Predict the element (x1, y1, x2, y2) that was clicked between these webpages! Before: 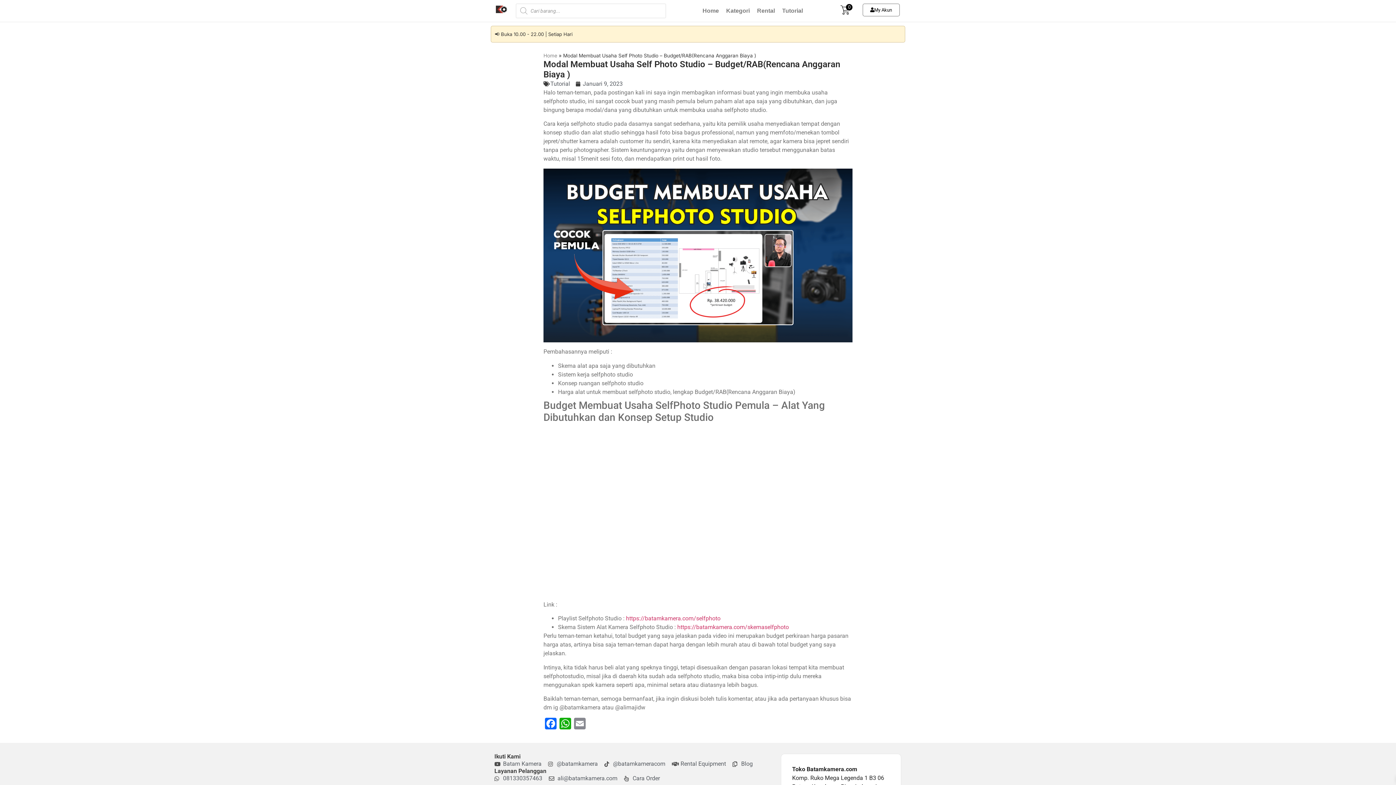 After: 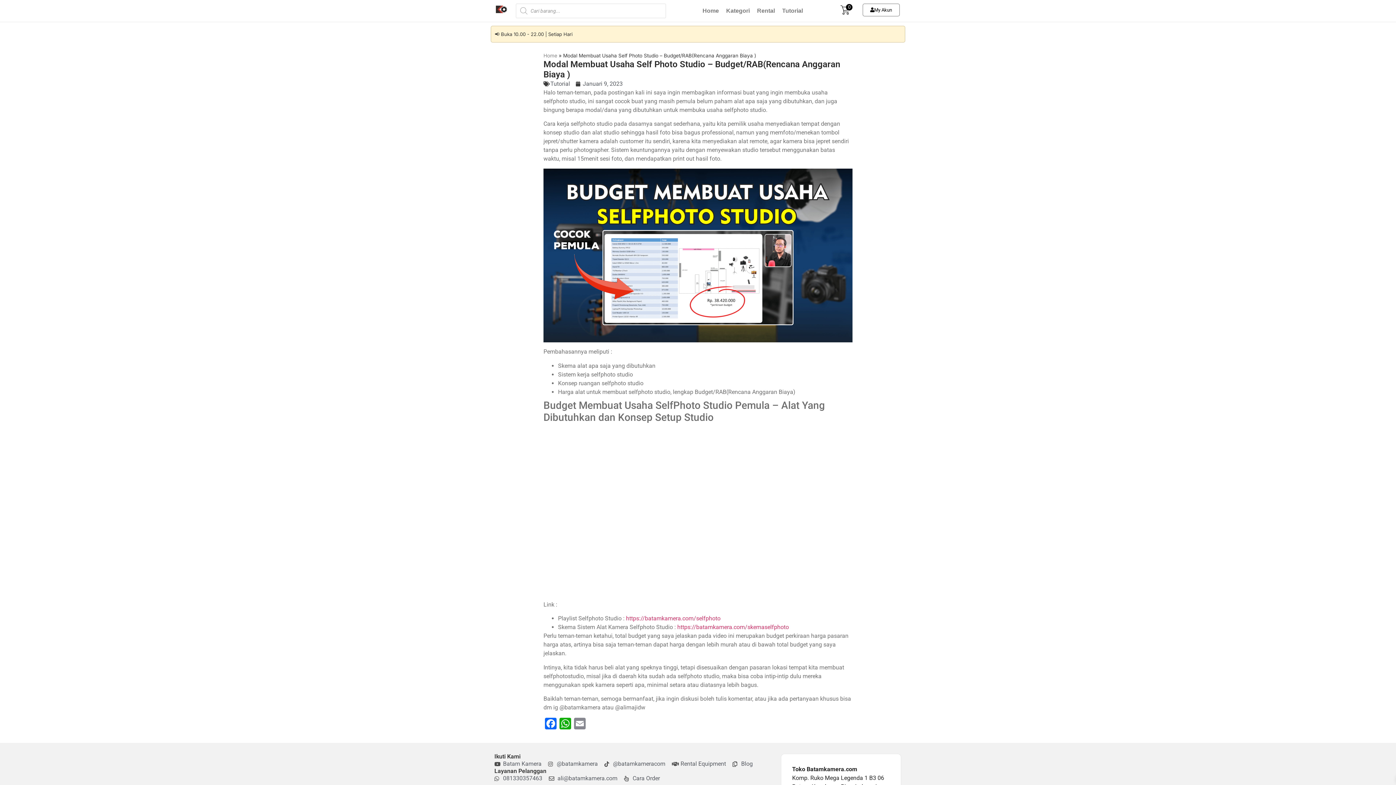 Action: label: ali@batamkamera.com bbox: (549, 774, 617, 783)